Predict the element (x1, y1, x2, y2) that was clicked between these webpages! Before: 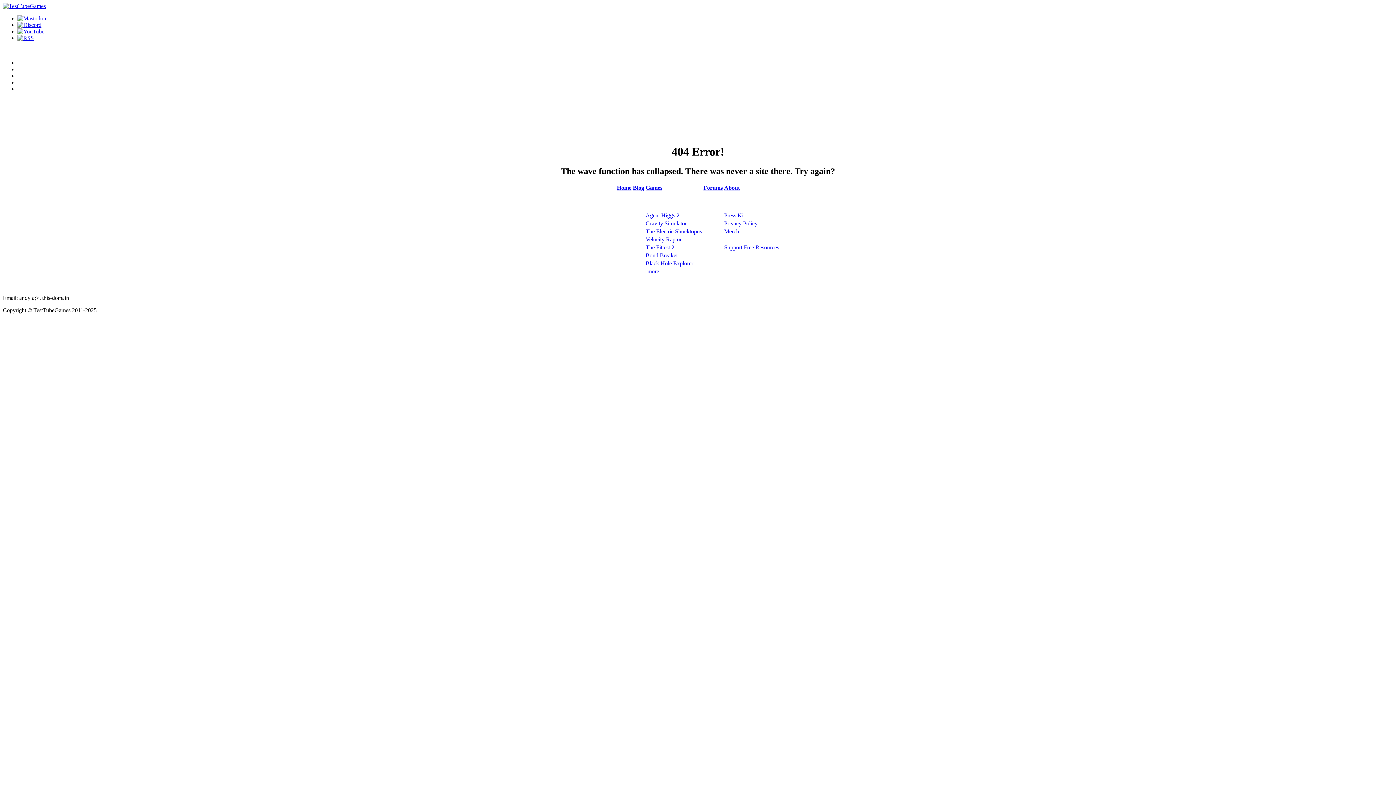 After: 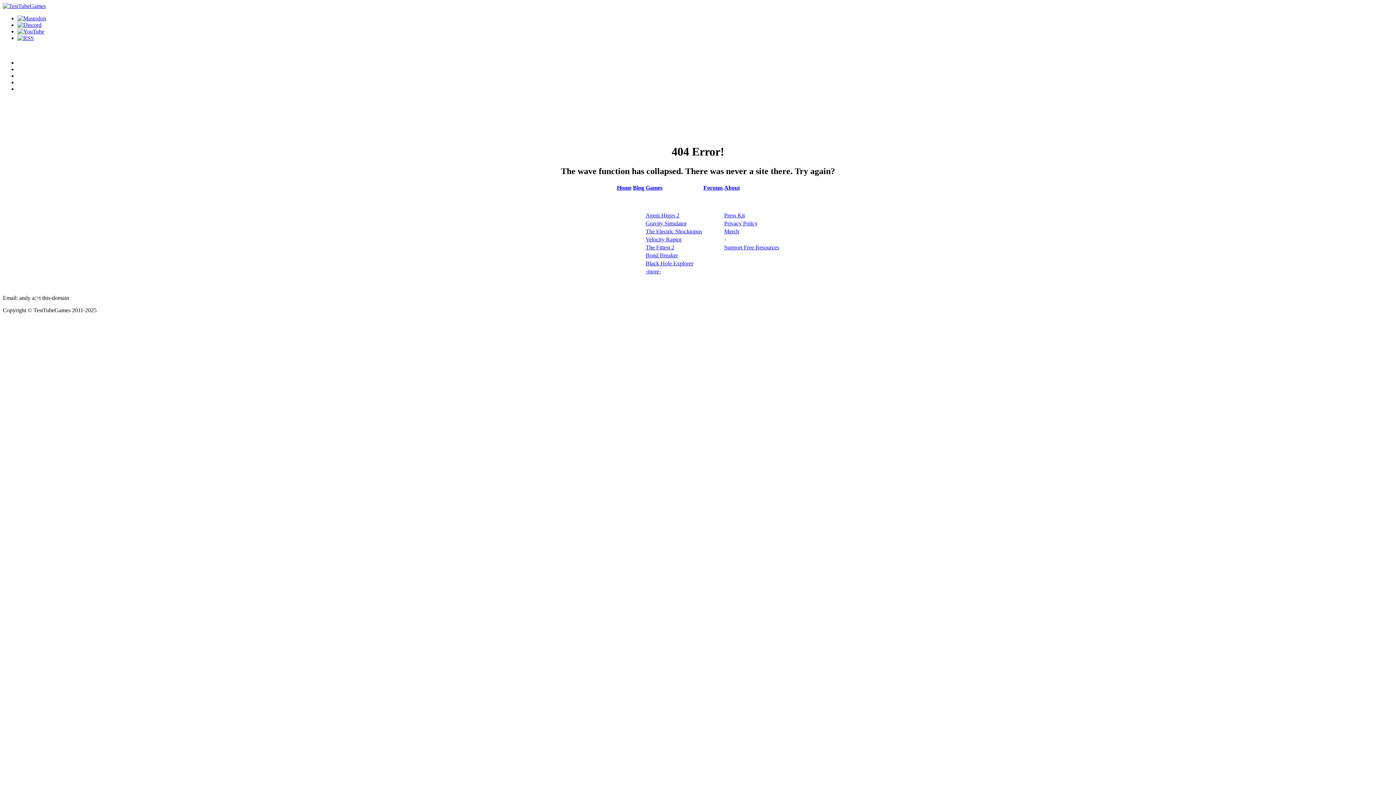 Action: label: Velocity Raptor bbox: (645, 236, 681, 242)